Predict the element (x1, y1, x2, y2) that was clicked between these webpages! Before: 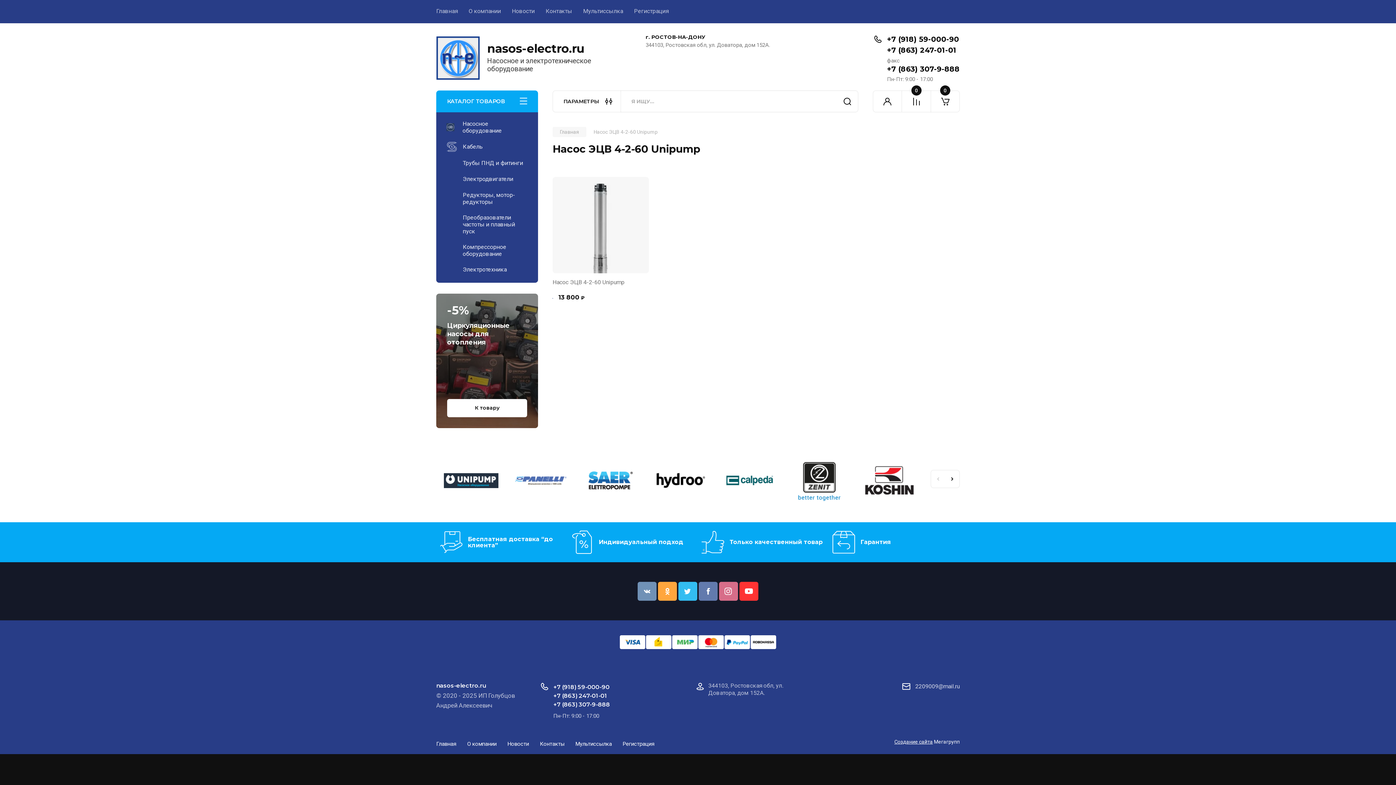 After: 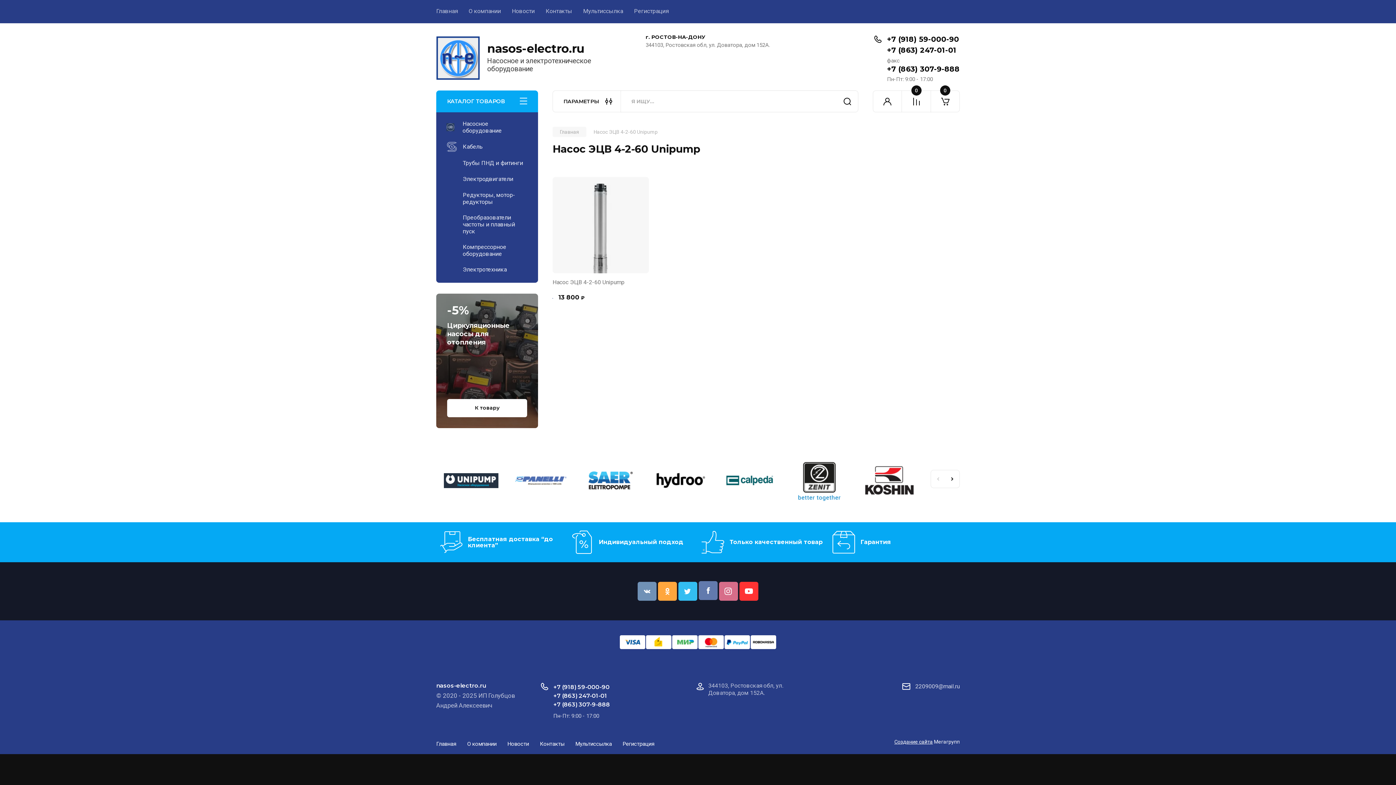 Action: bbox: (698, 582, 717, 600)